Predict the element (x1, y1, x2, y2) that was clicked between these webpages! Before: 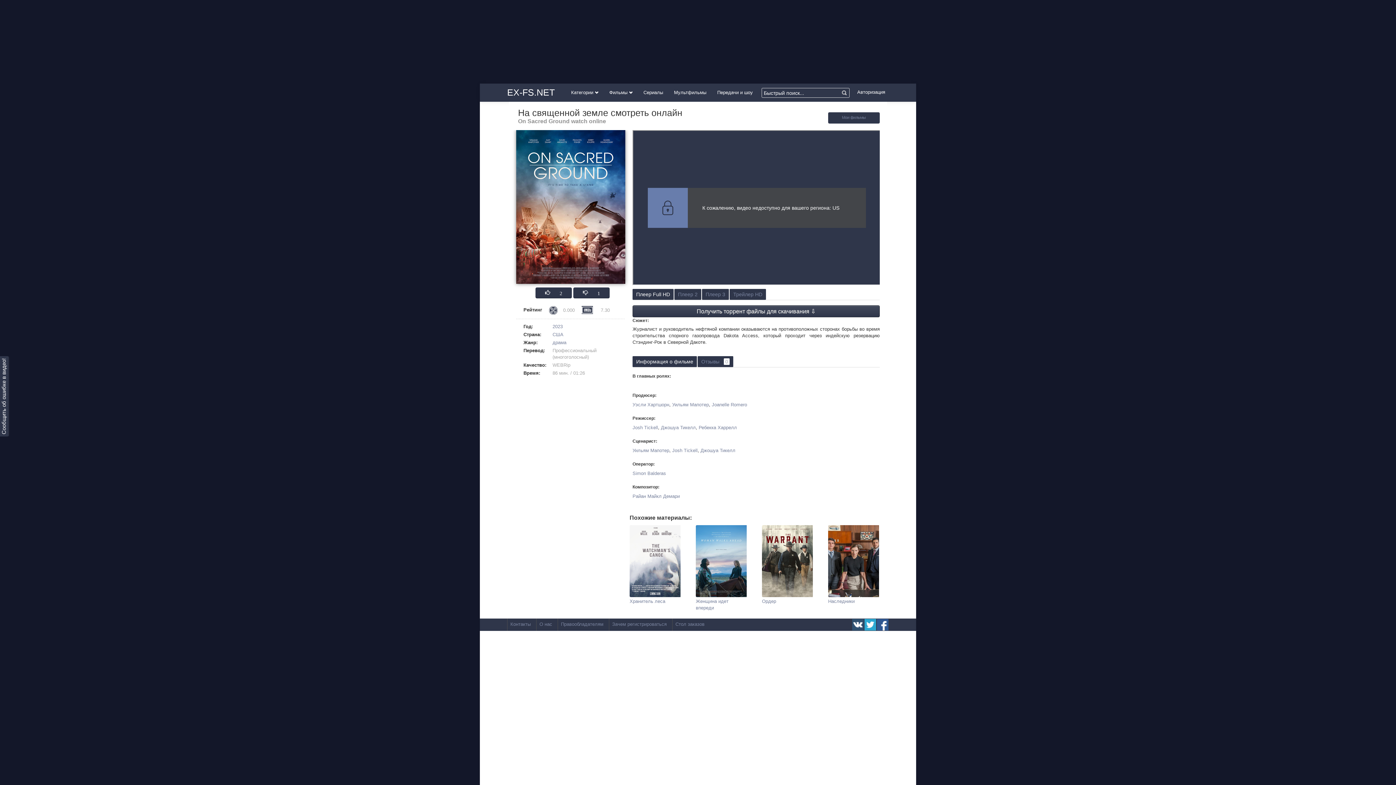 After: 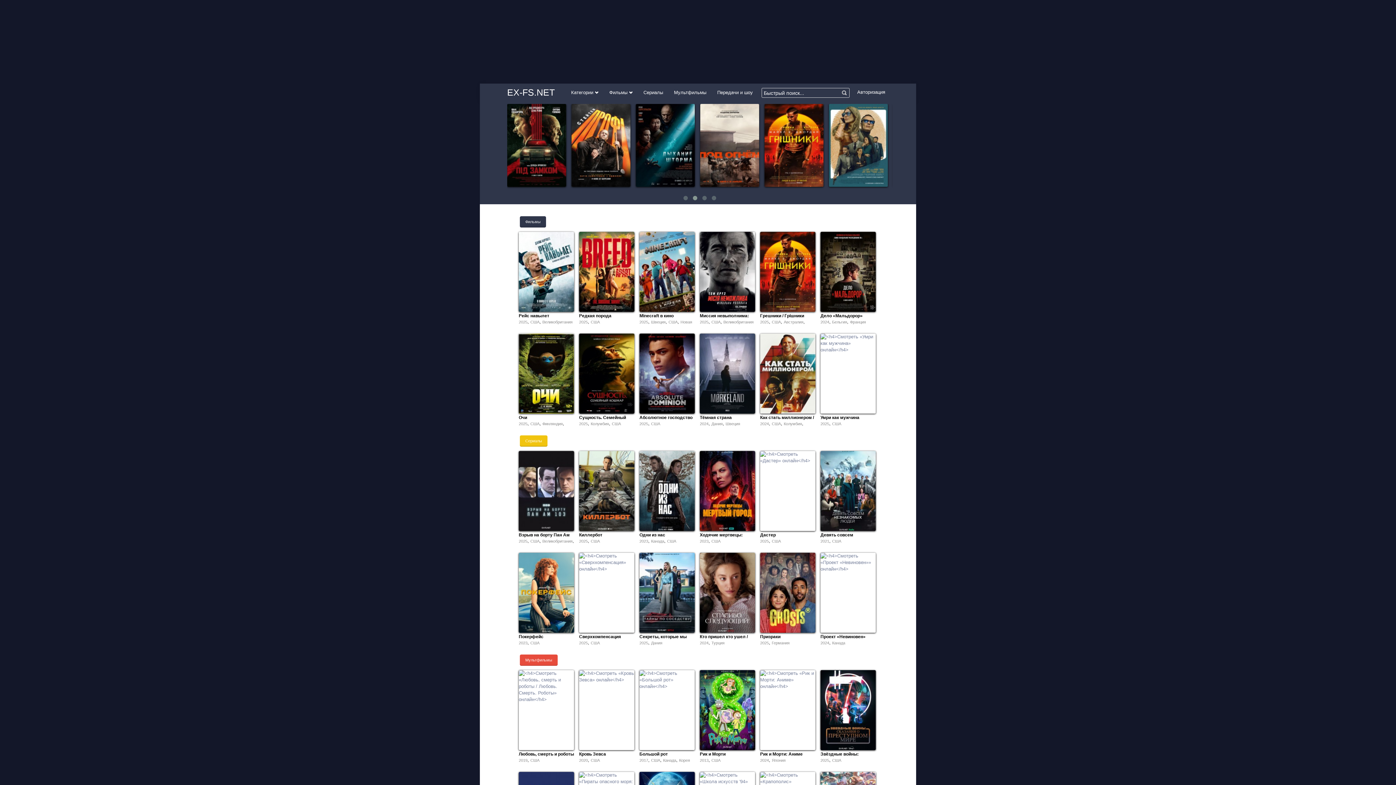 Action: label: EX-FS.NET bbox: (507, 83, 565, 99)